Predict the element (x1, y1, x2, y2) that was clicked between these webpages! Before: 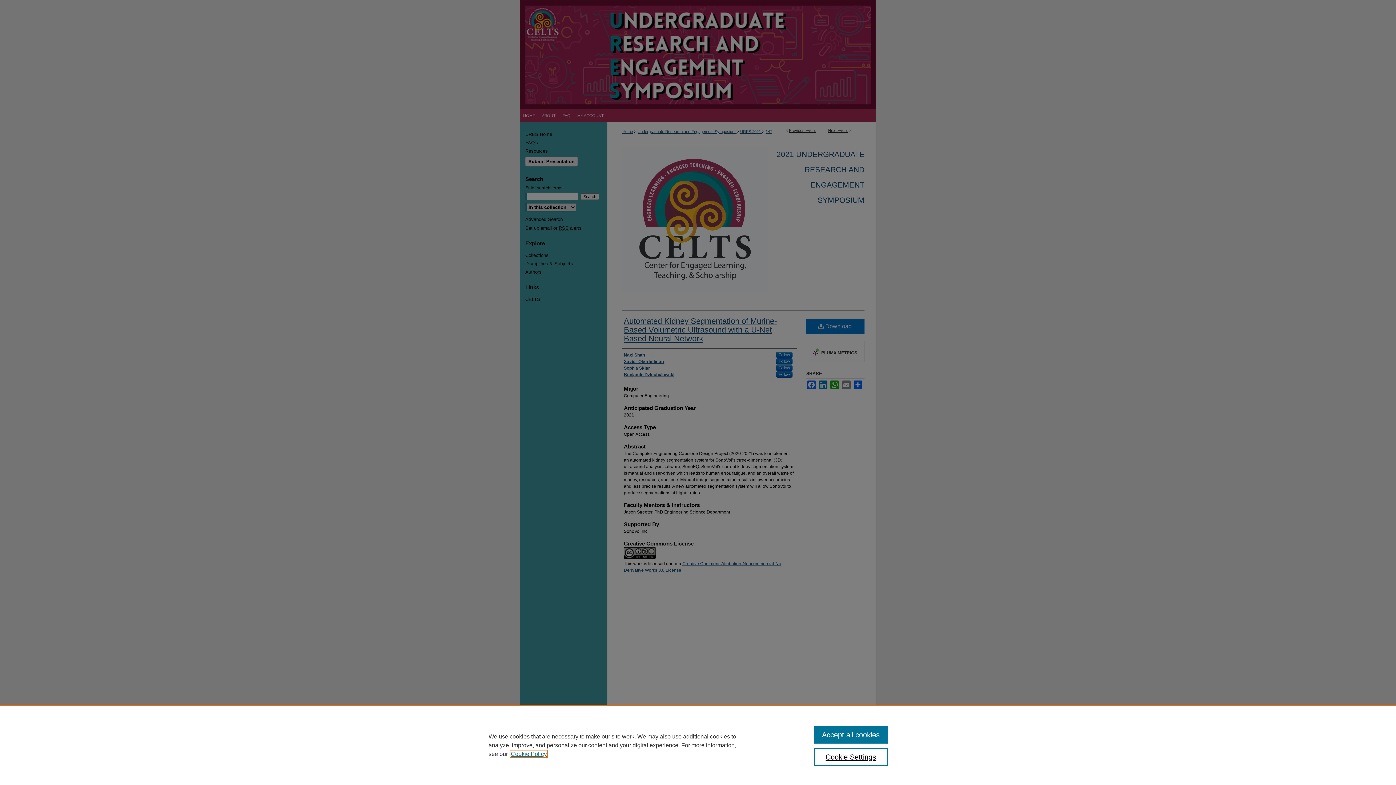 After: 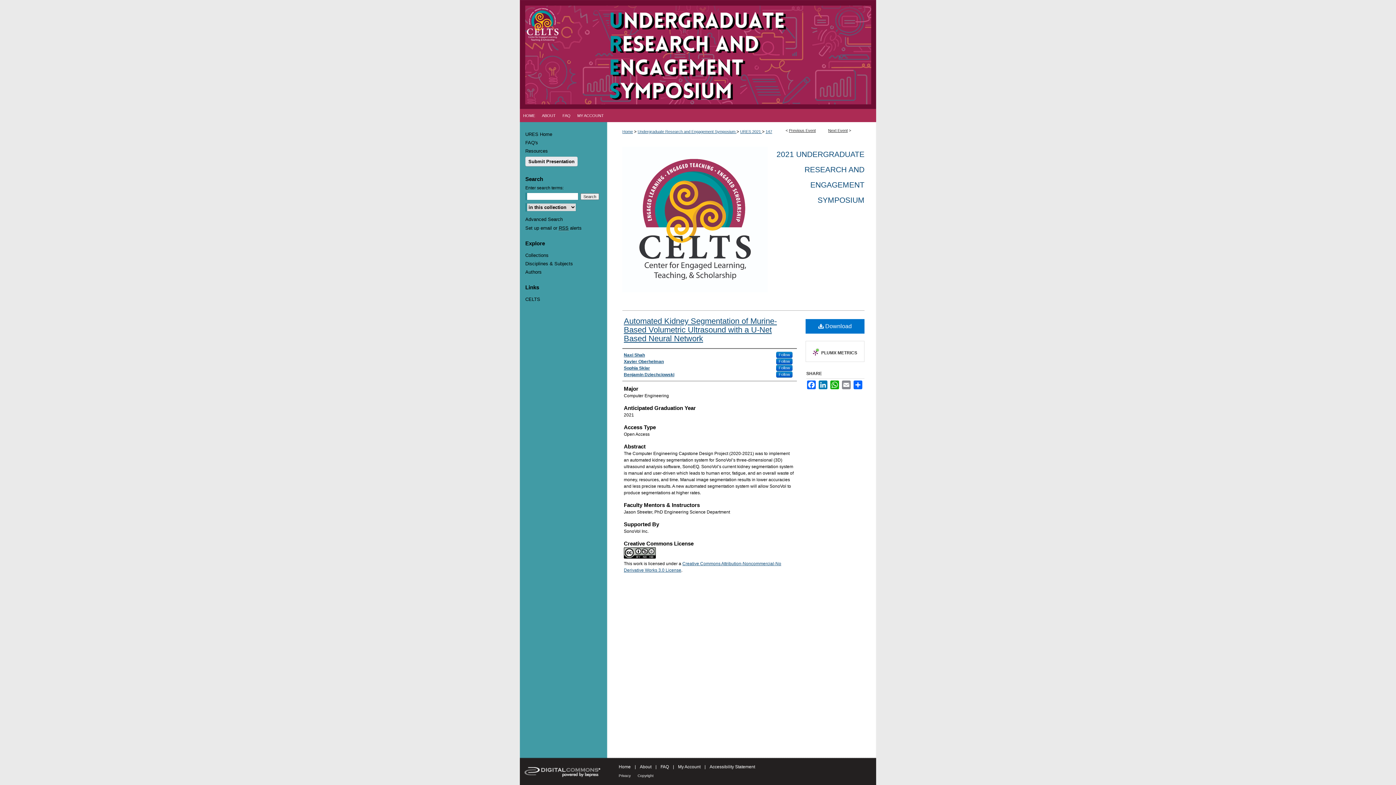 Action: bbox: (814, 726, 887, 744) label: Accept all cookies